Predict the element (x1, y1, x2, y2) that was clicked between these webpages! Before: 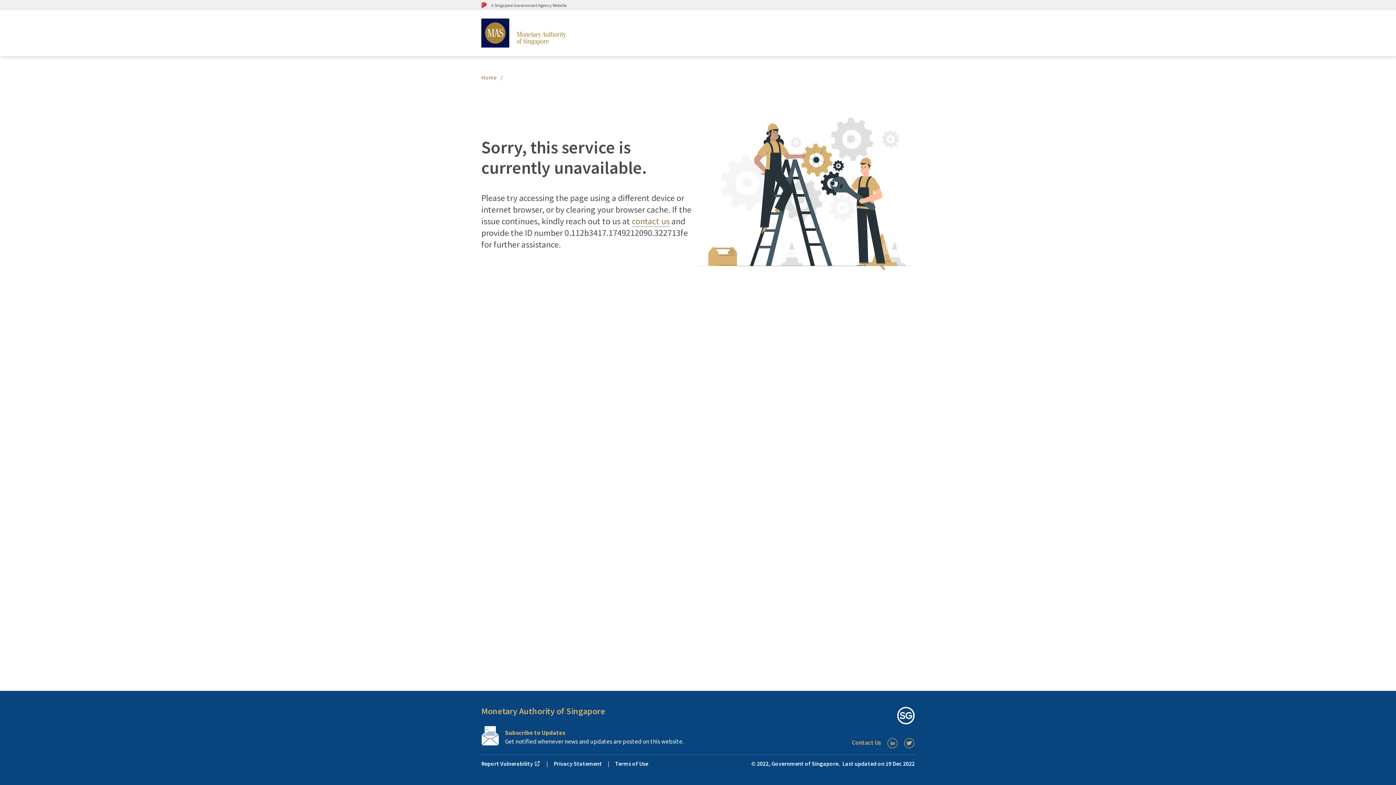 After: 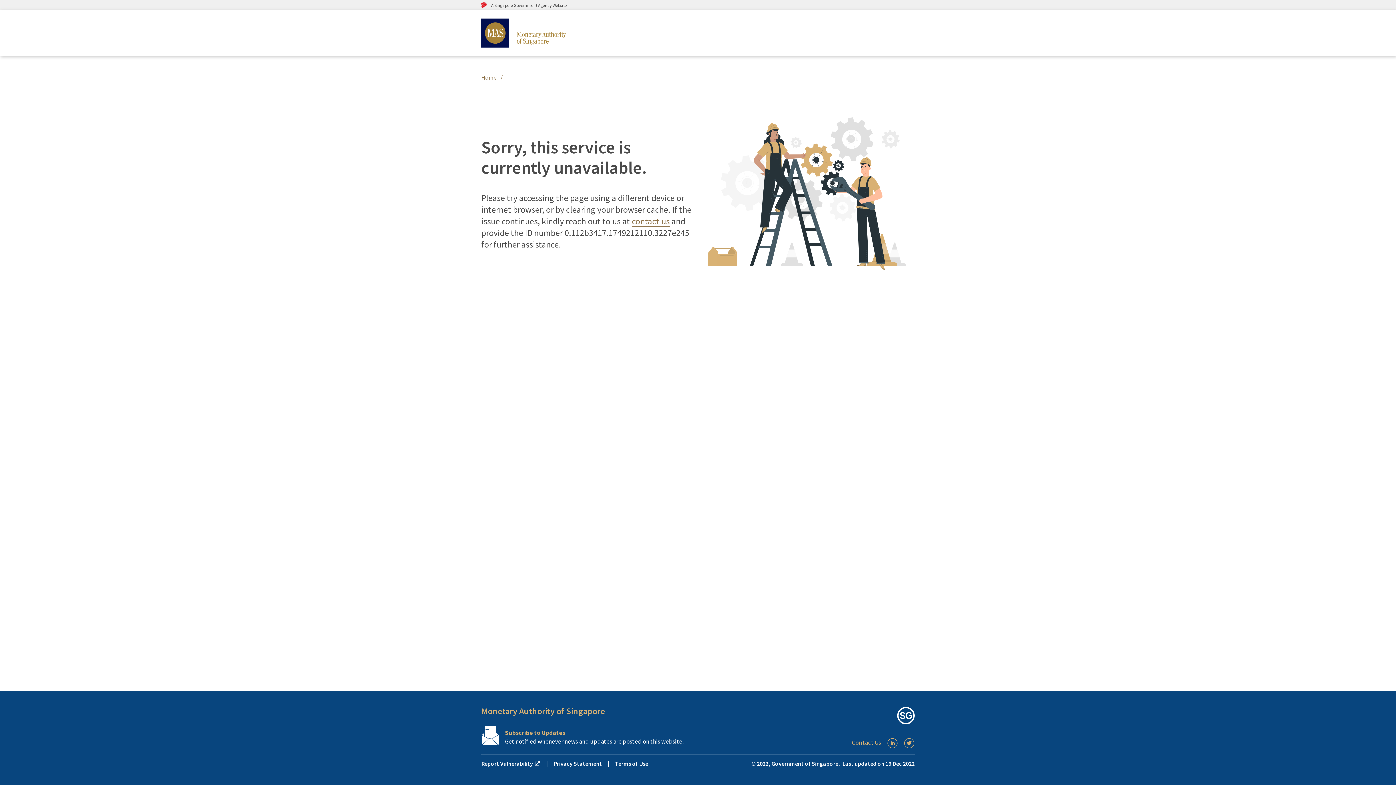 Action: bbox: (481, 18, 566, 47)